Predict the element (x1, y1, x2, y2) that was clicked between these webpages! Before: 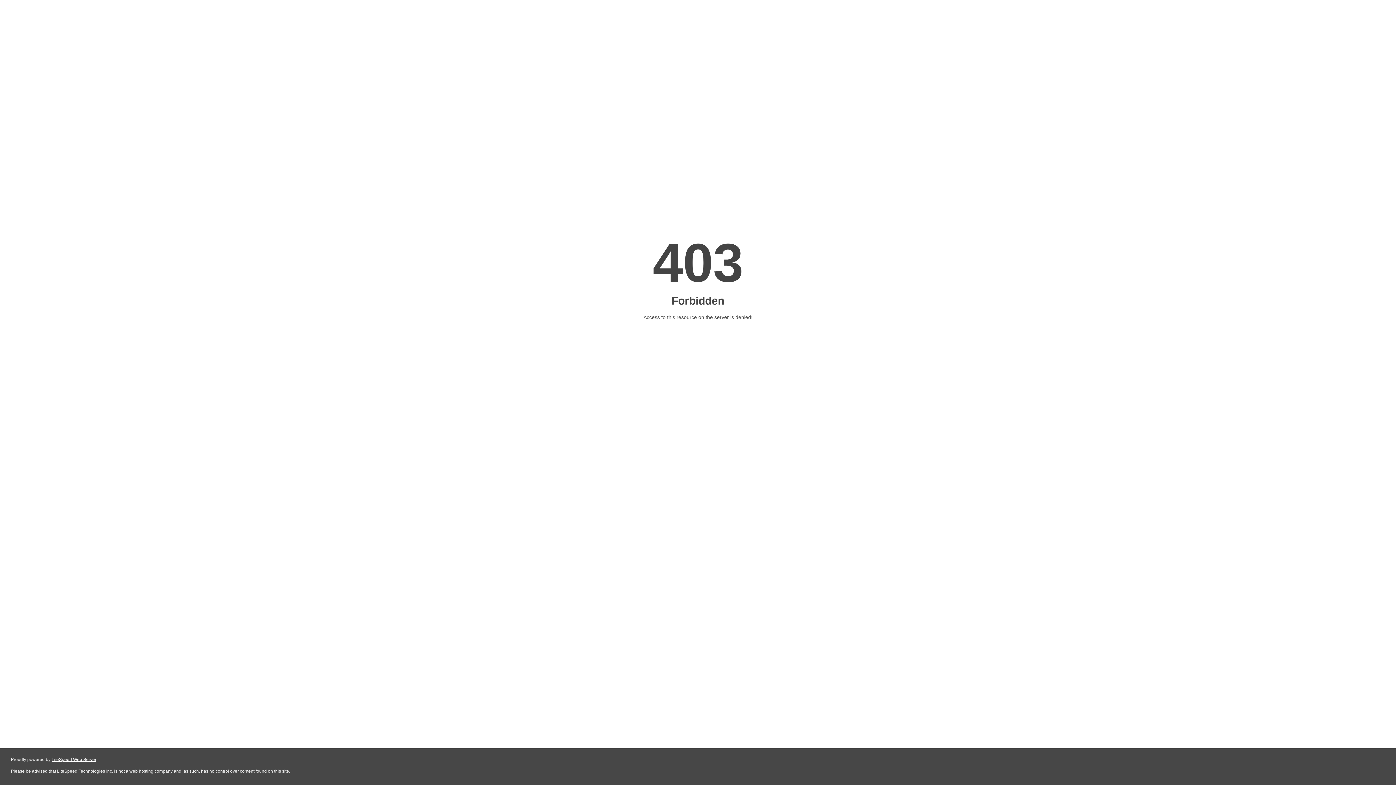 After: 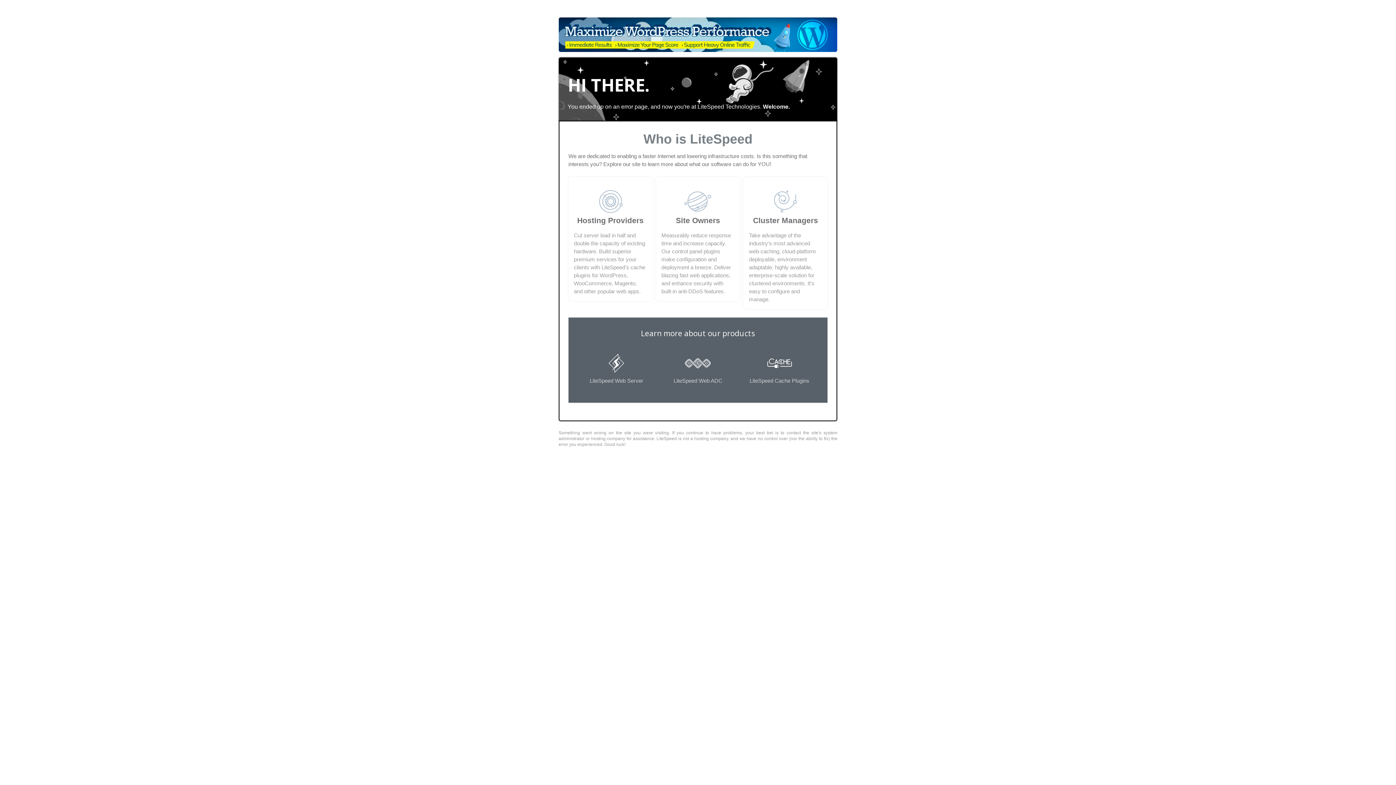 Action: label: LiteSpeed Web Server bbox: (51, 757, 96, 762)